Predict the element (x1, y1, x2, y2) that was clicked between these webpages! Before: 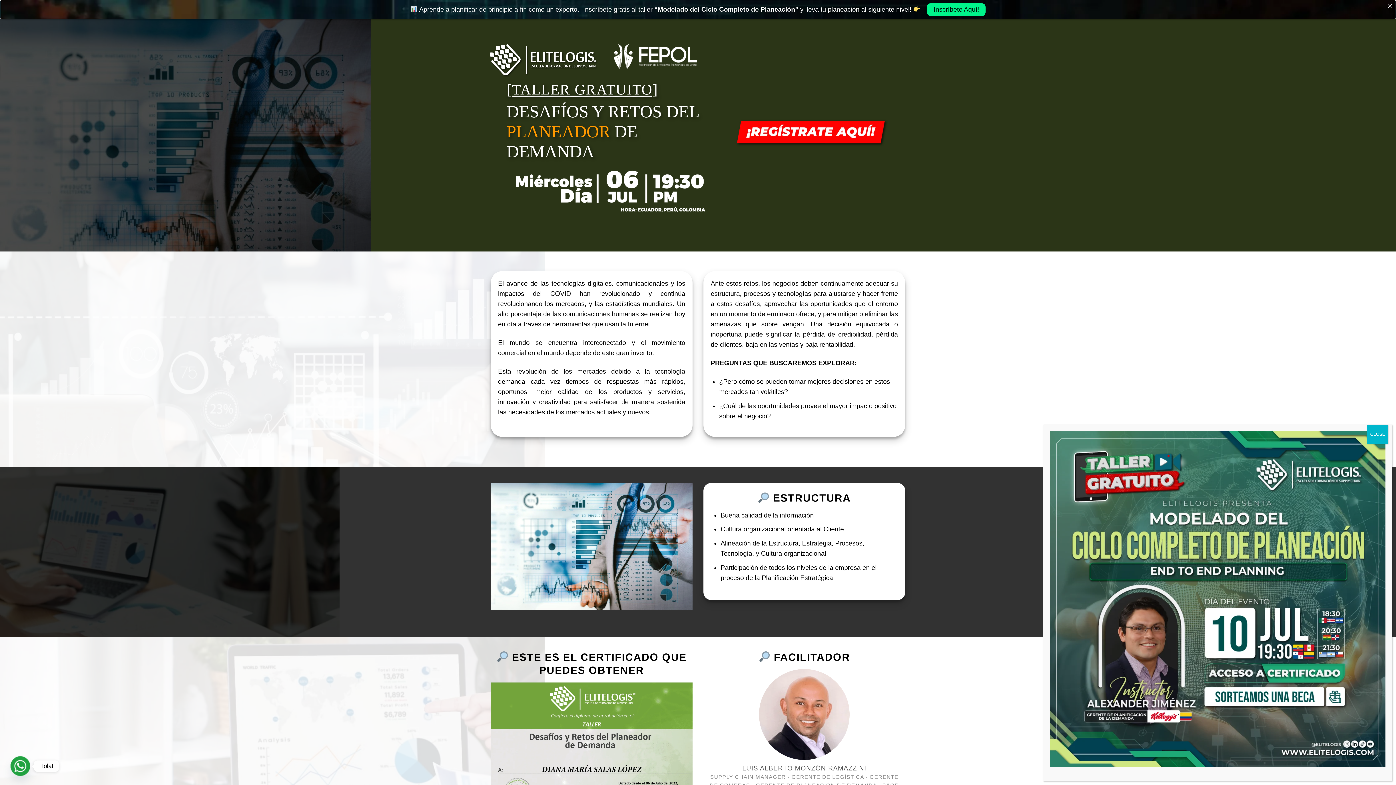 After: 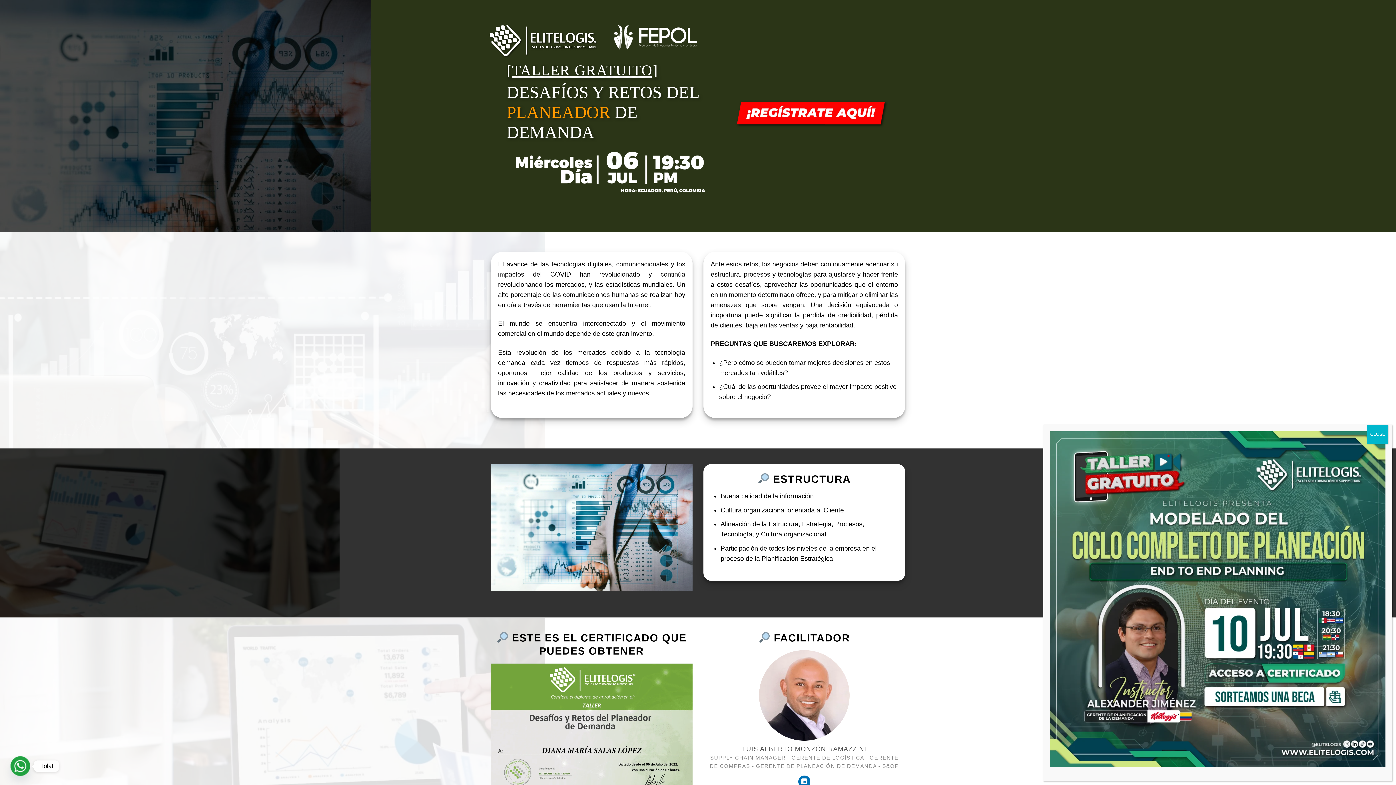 Action: bbox: (1050, 596, 1386, 602)